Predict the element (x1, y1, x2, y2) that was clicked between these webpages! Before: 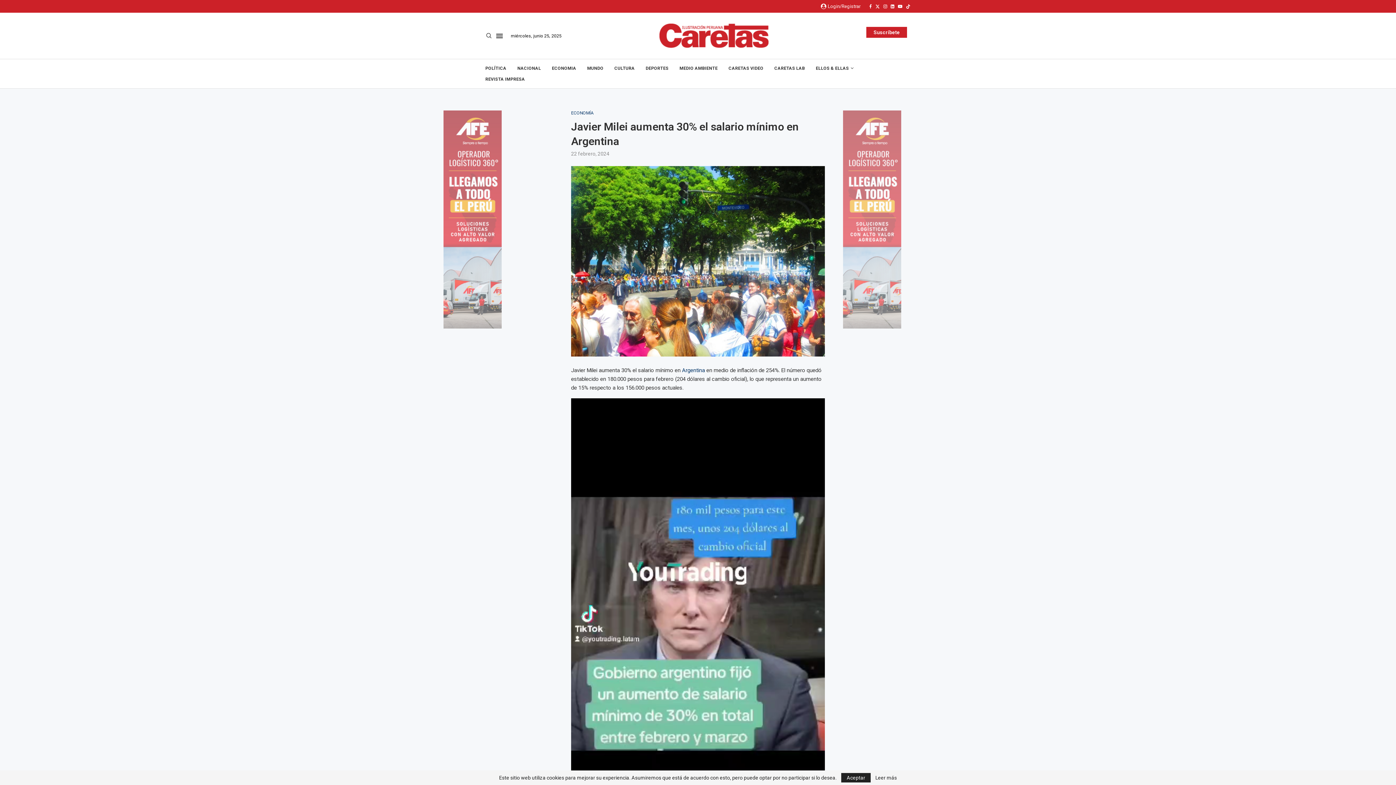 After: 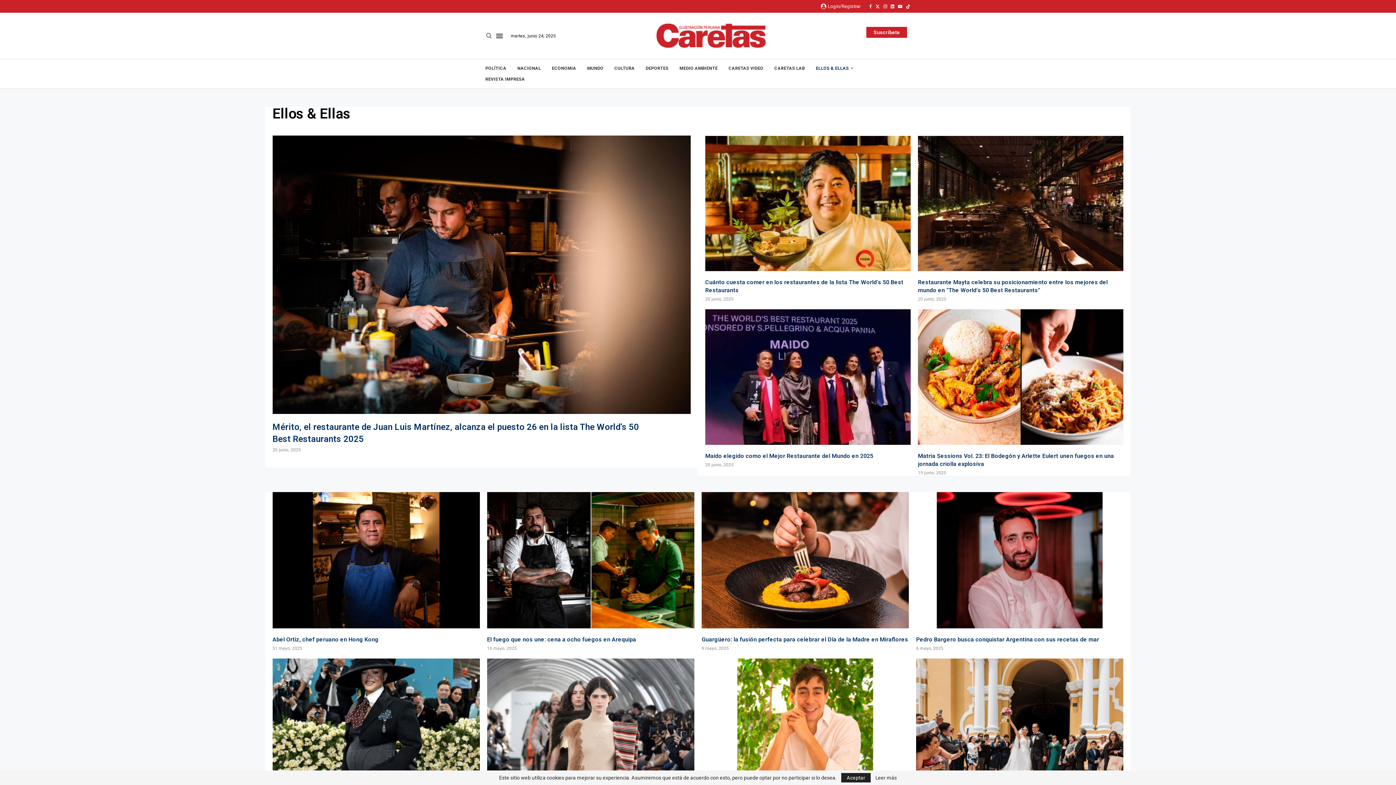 Action: bbox: (816, 62, 853, 73) label: ELLOS & ELLAS